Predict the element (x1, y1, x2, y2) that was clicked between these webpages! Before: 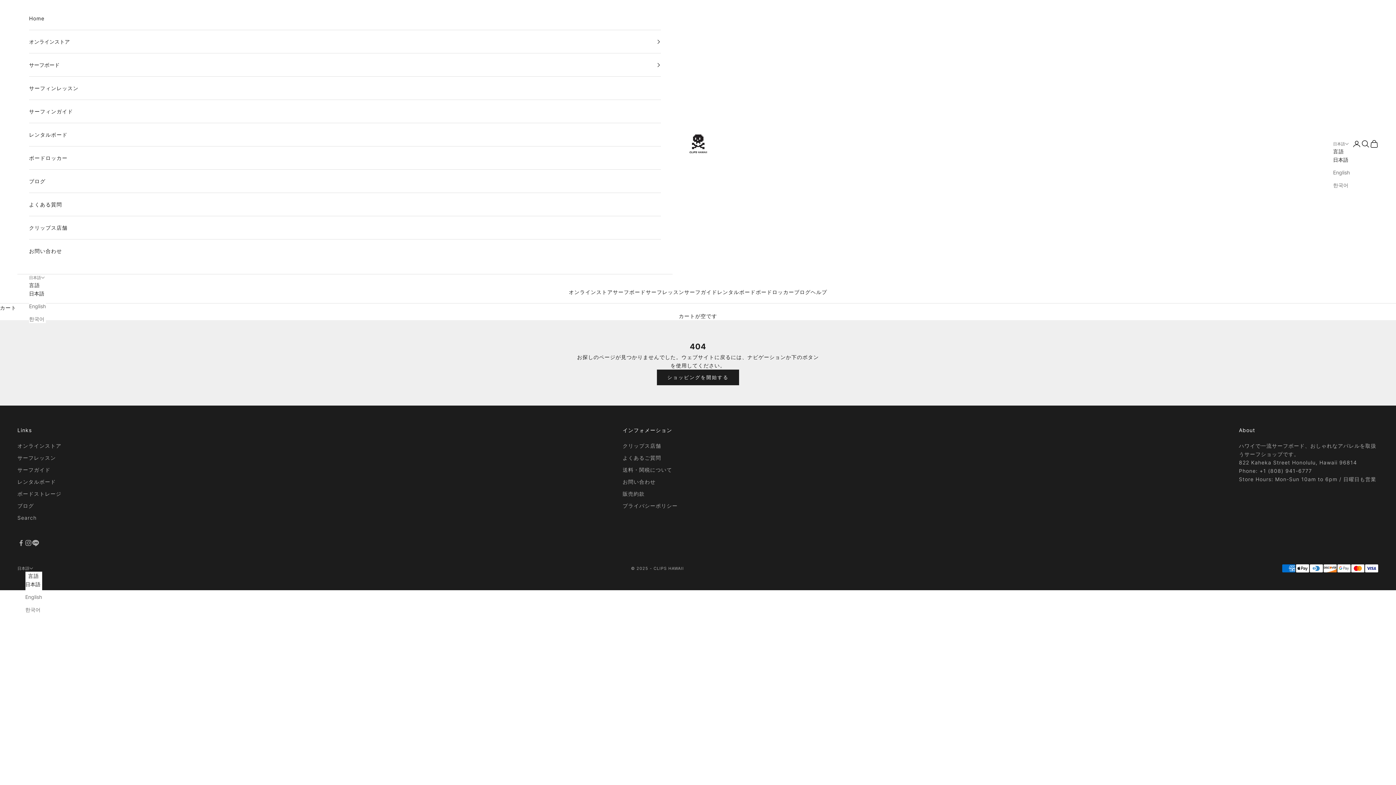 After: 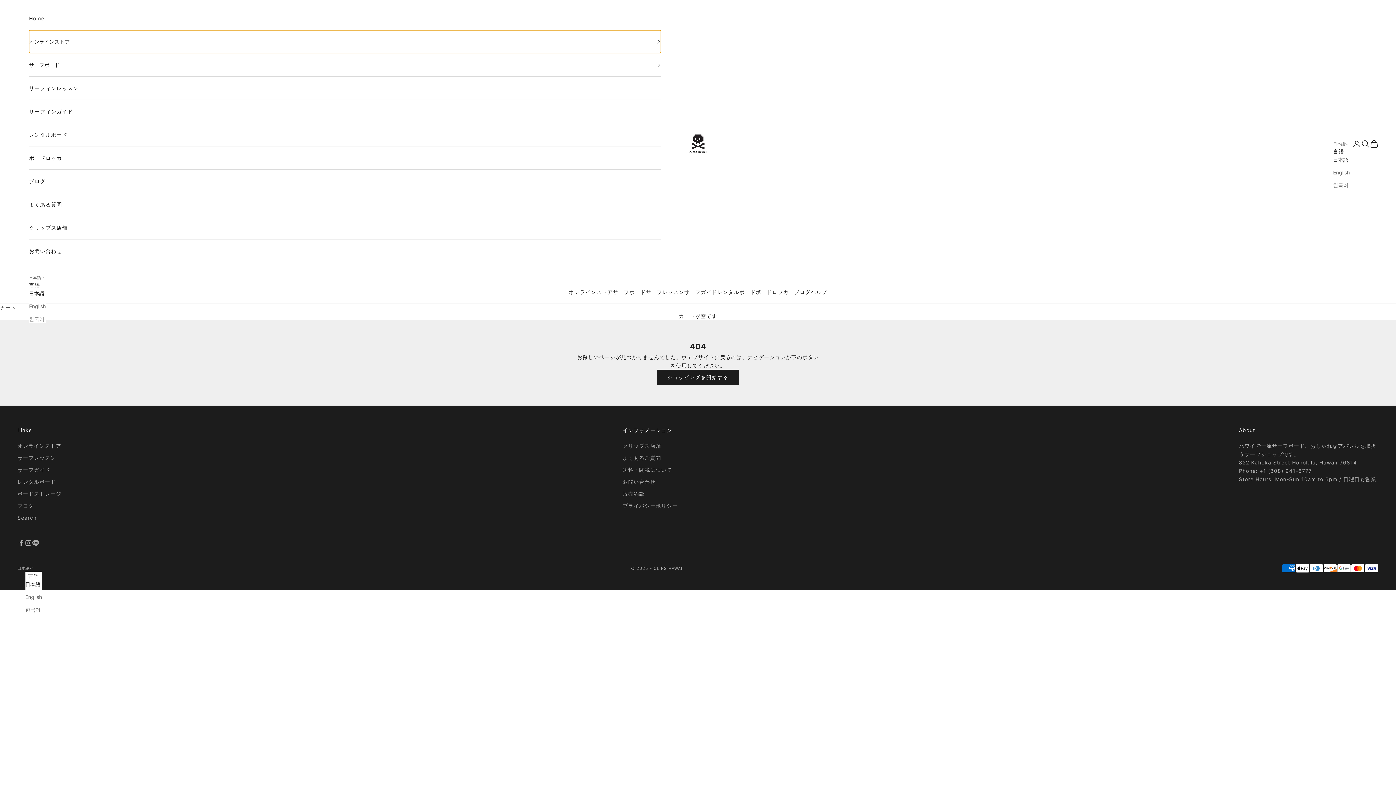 Action: label: オンラインストア bbox: (29, 30, 661, 53)